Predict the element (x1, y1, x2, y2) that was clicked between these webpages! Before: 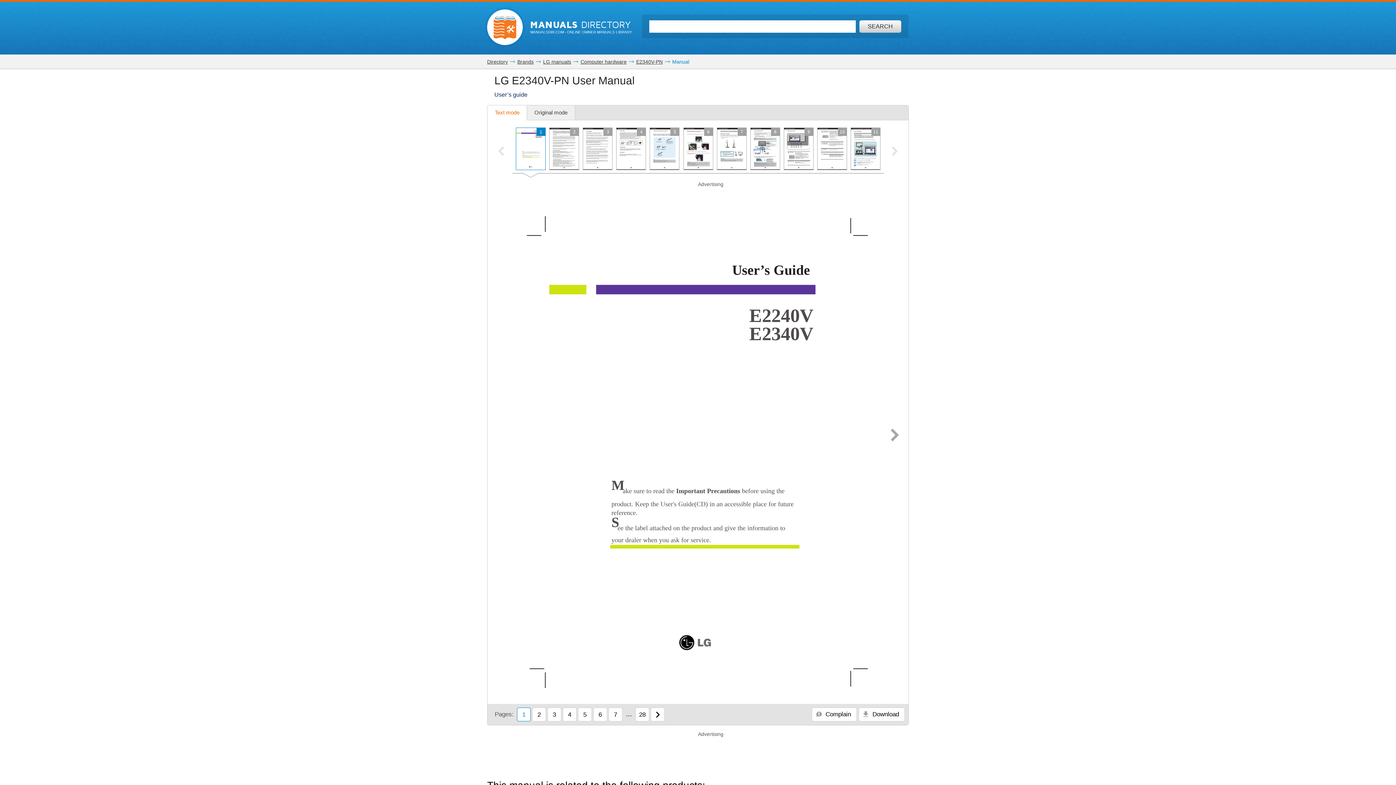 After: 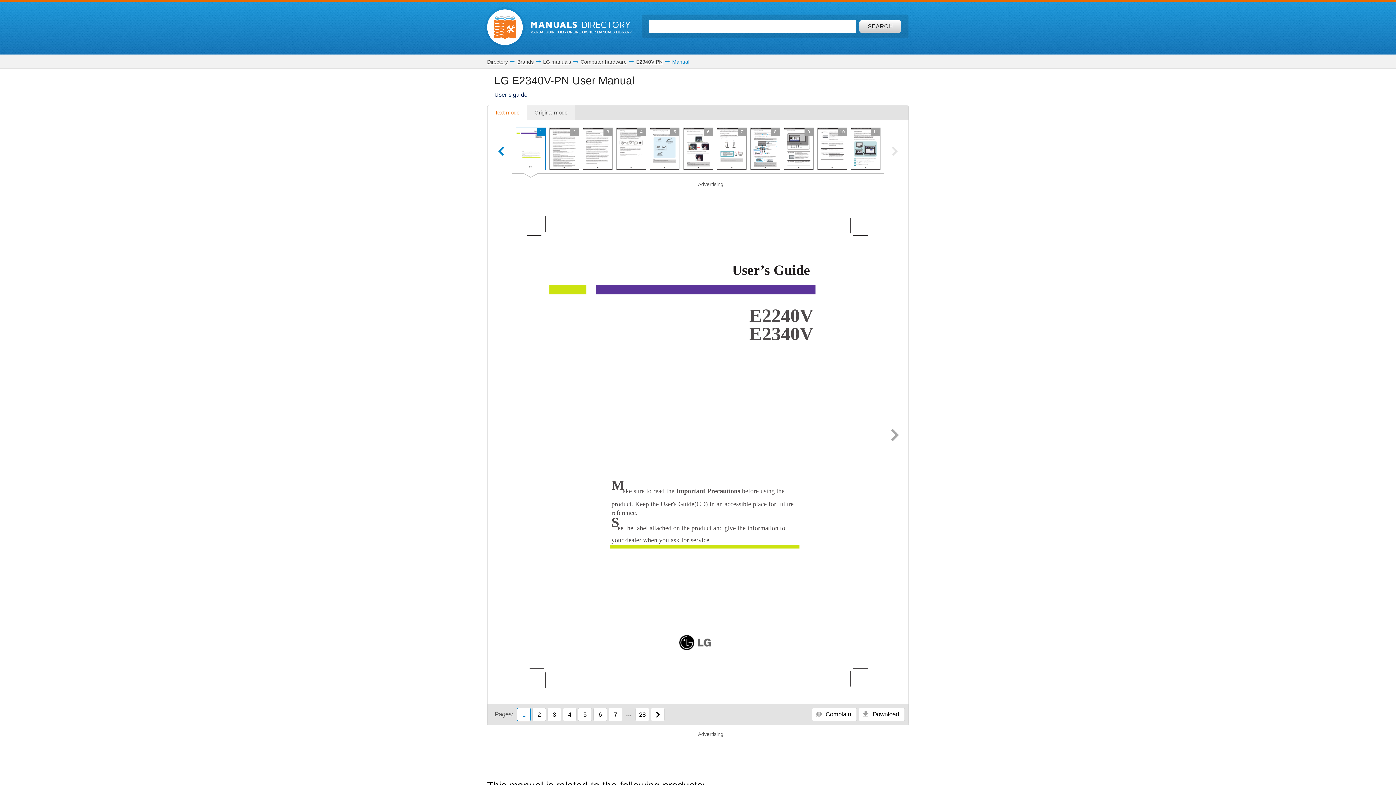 Action: label: Previous pager slide bbox: (494, 146, 507, 157)